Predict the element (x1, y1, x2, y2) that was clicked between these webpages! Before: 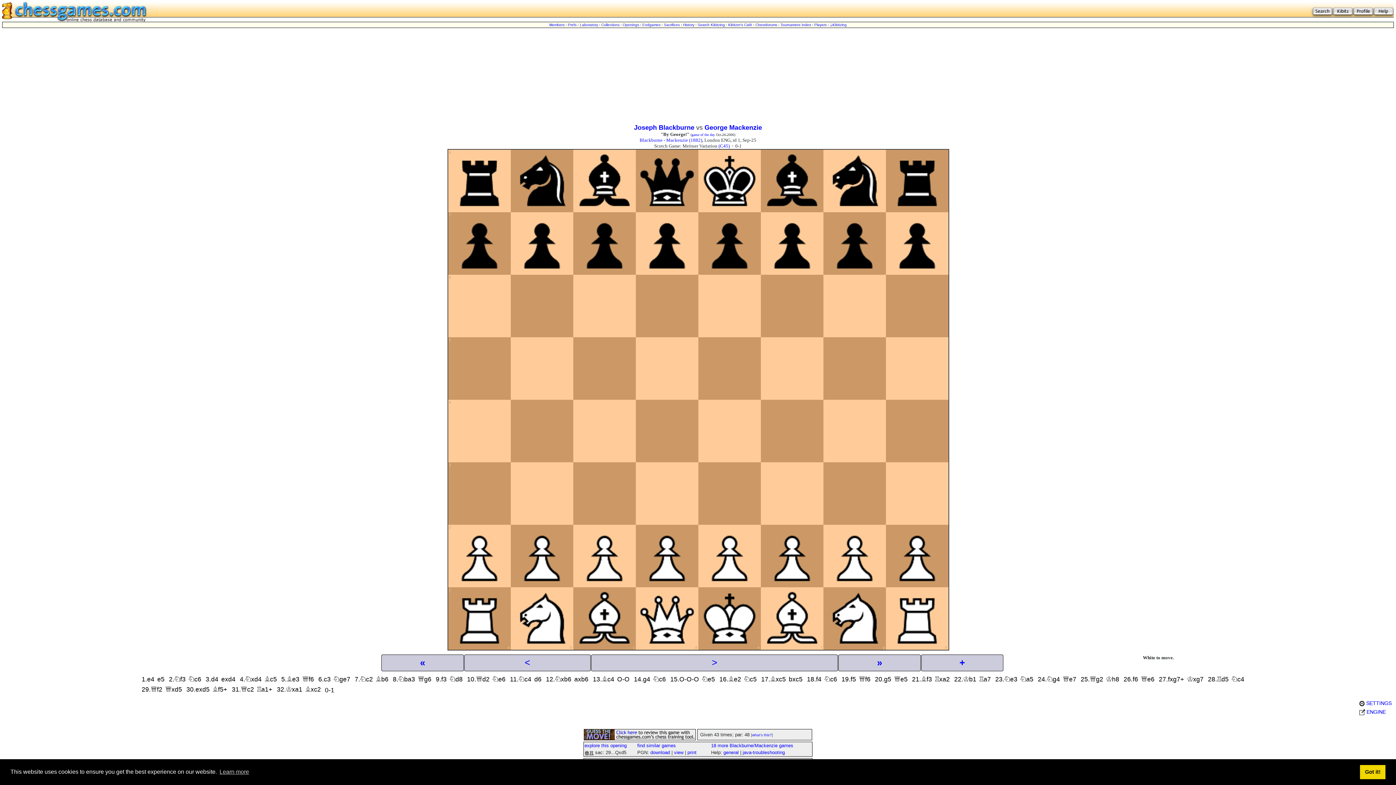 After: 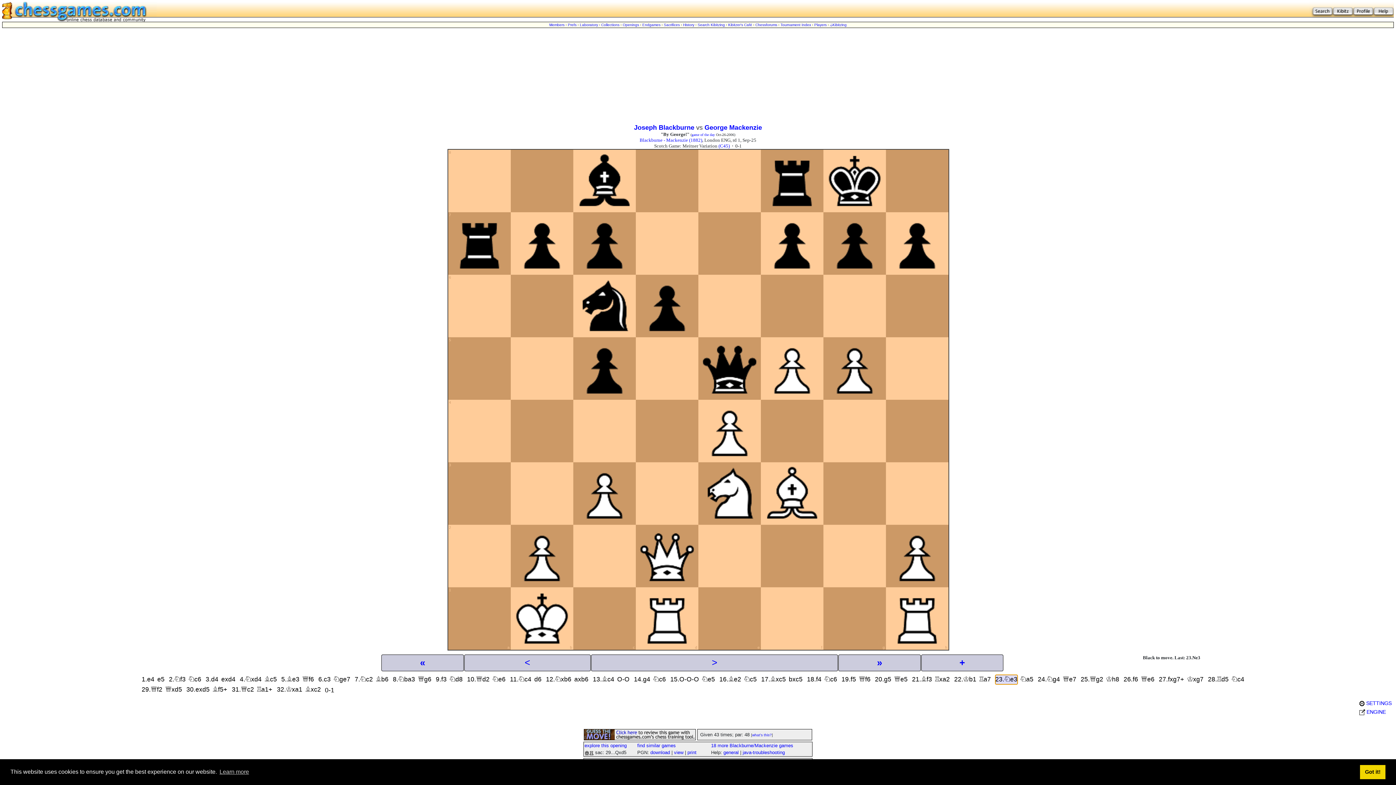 Action: label: 23.Ne3 bbox: (995, 674, 1018, 684)